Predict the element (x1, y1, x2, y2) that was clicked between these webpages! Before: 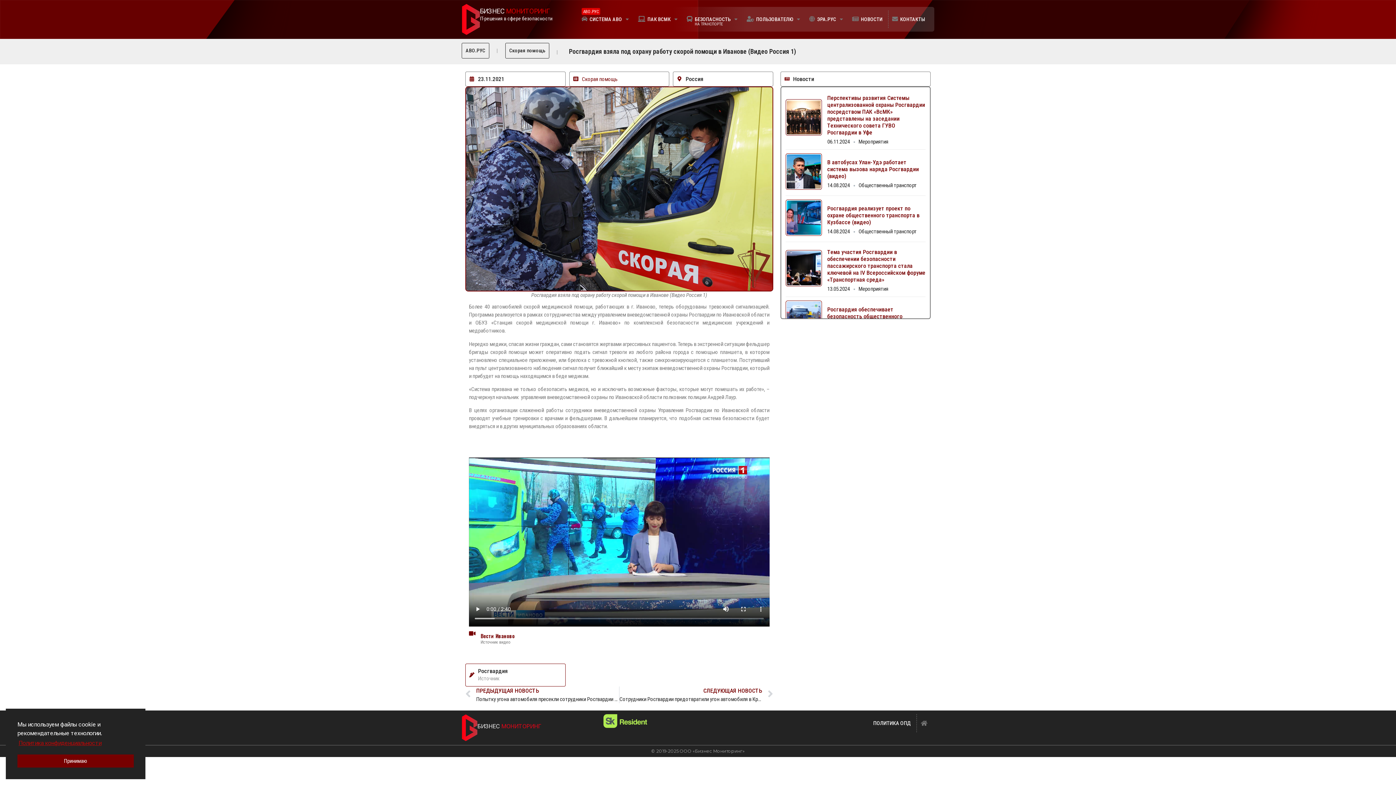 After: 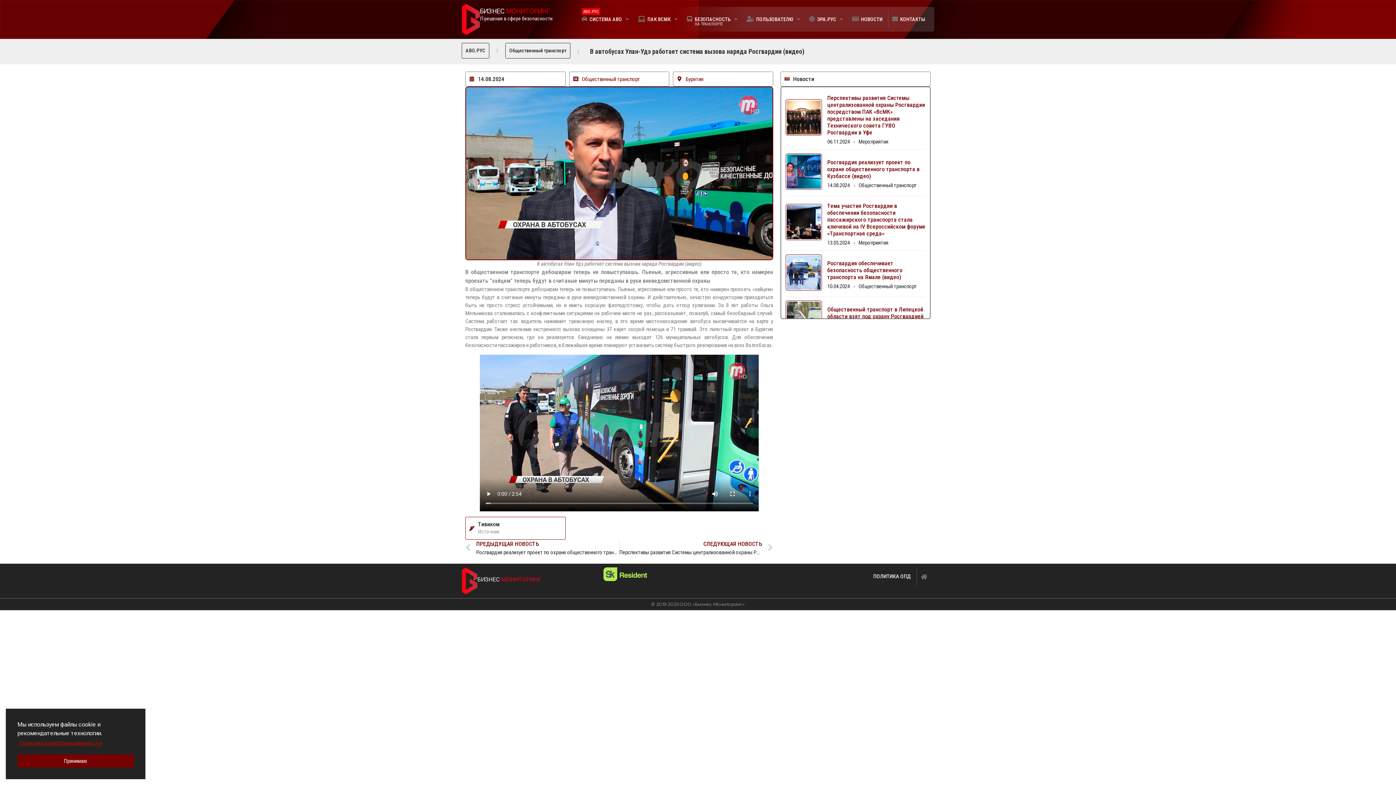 Action: bbox: (785, 184, 822, 191)